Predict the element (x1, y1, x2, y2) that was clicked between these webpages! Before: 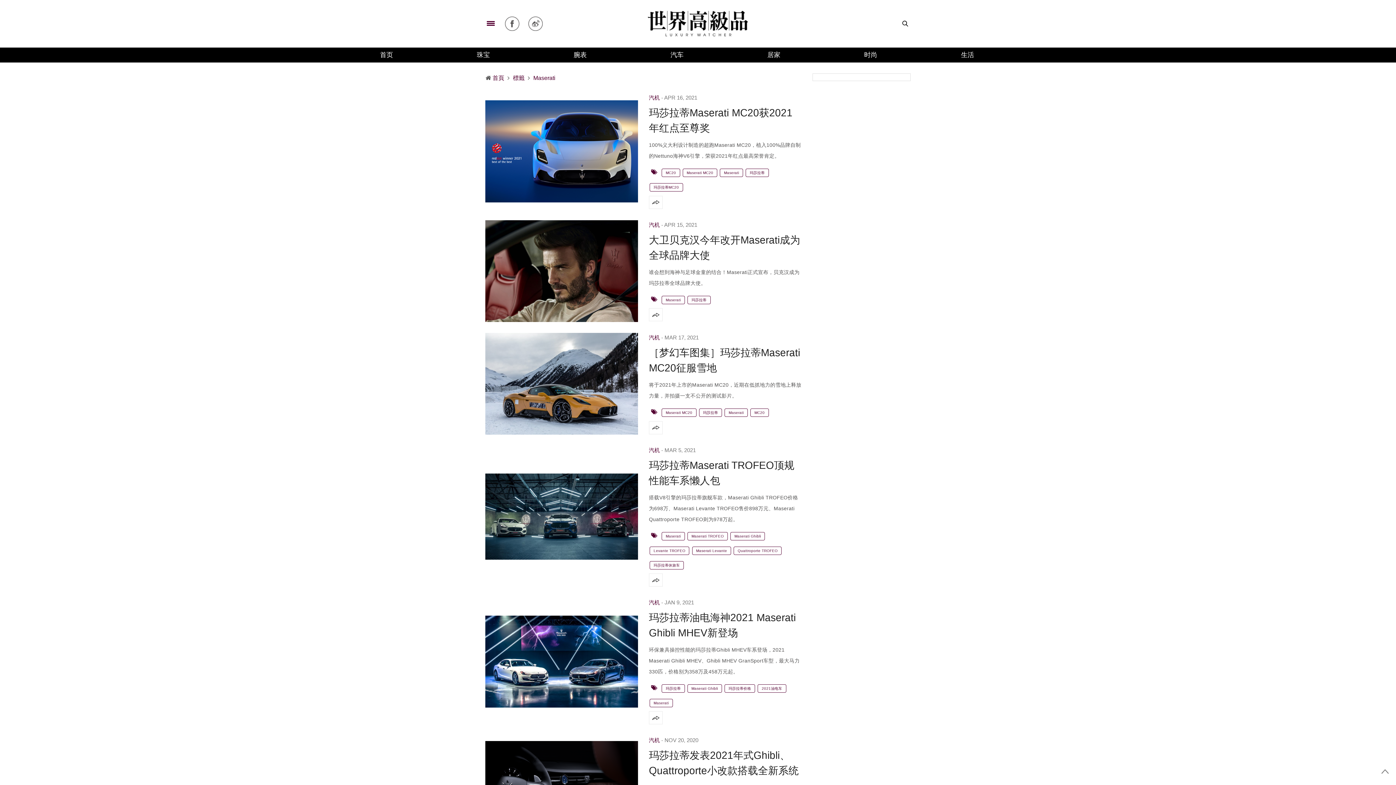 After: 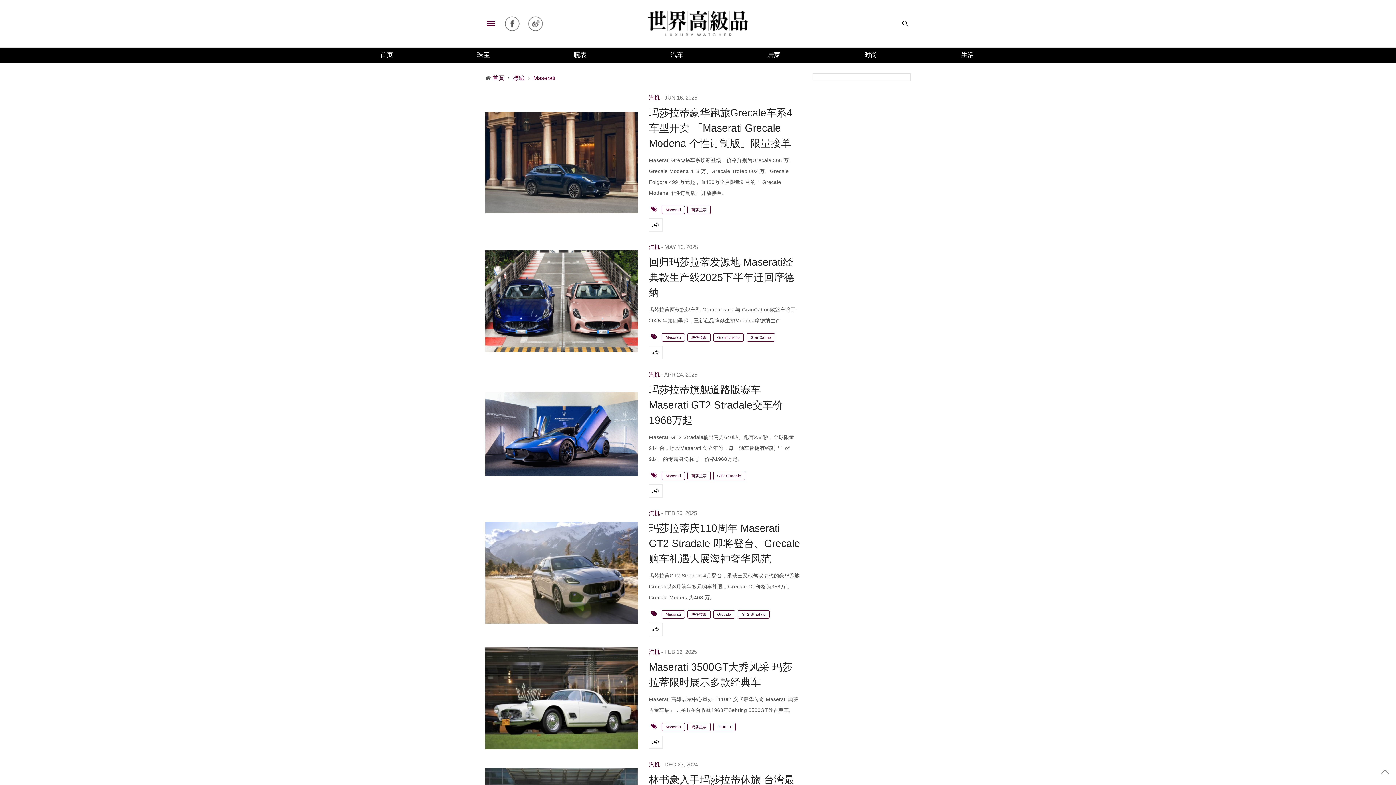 Action: label: Maserati bbox: (719, 170, 744, 174)